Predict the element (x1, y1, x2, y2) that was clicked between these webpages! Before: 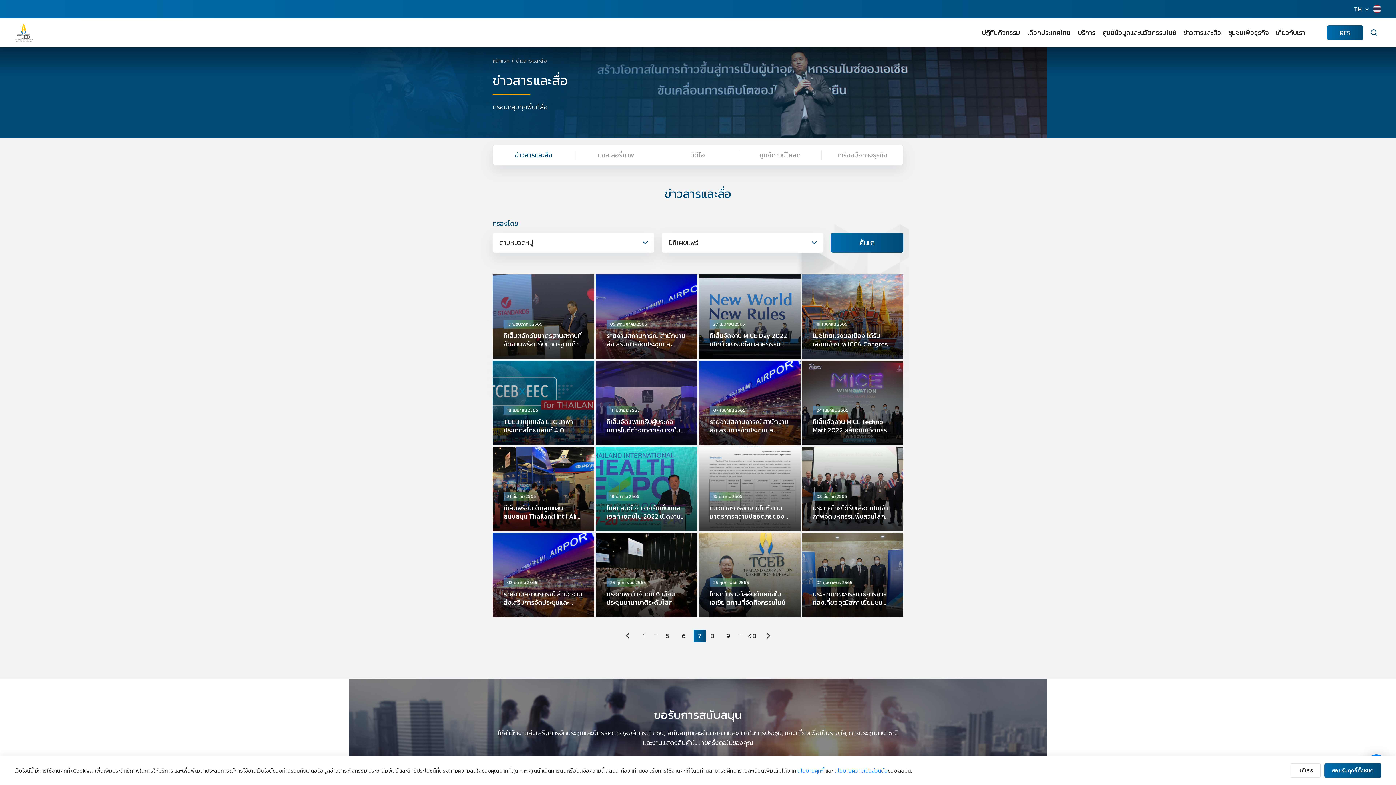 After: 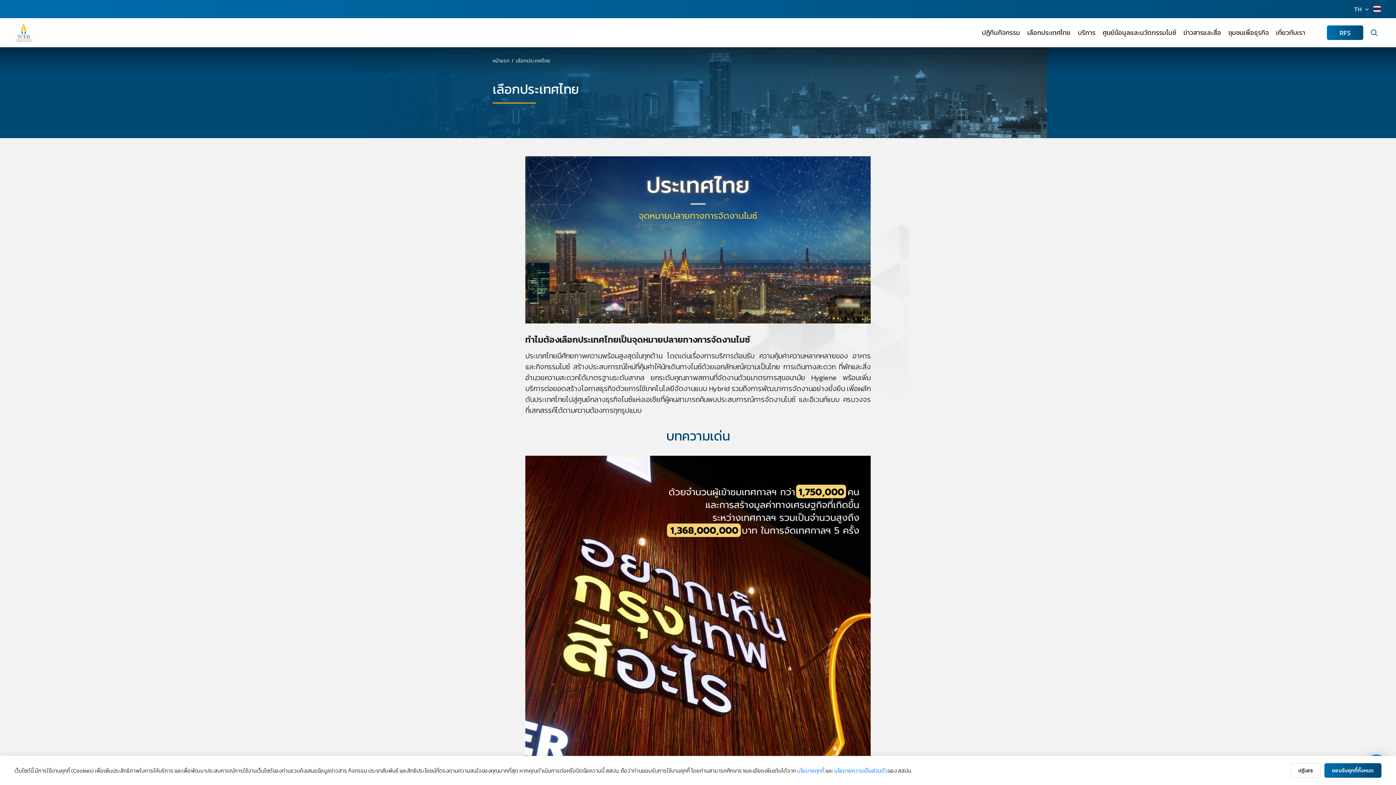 Action: label: เลือกประเทศไทย bbox: (1027, 18, 1070, 47)